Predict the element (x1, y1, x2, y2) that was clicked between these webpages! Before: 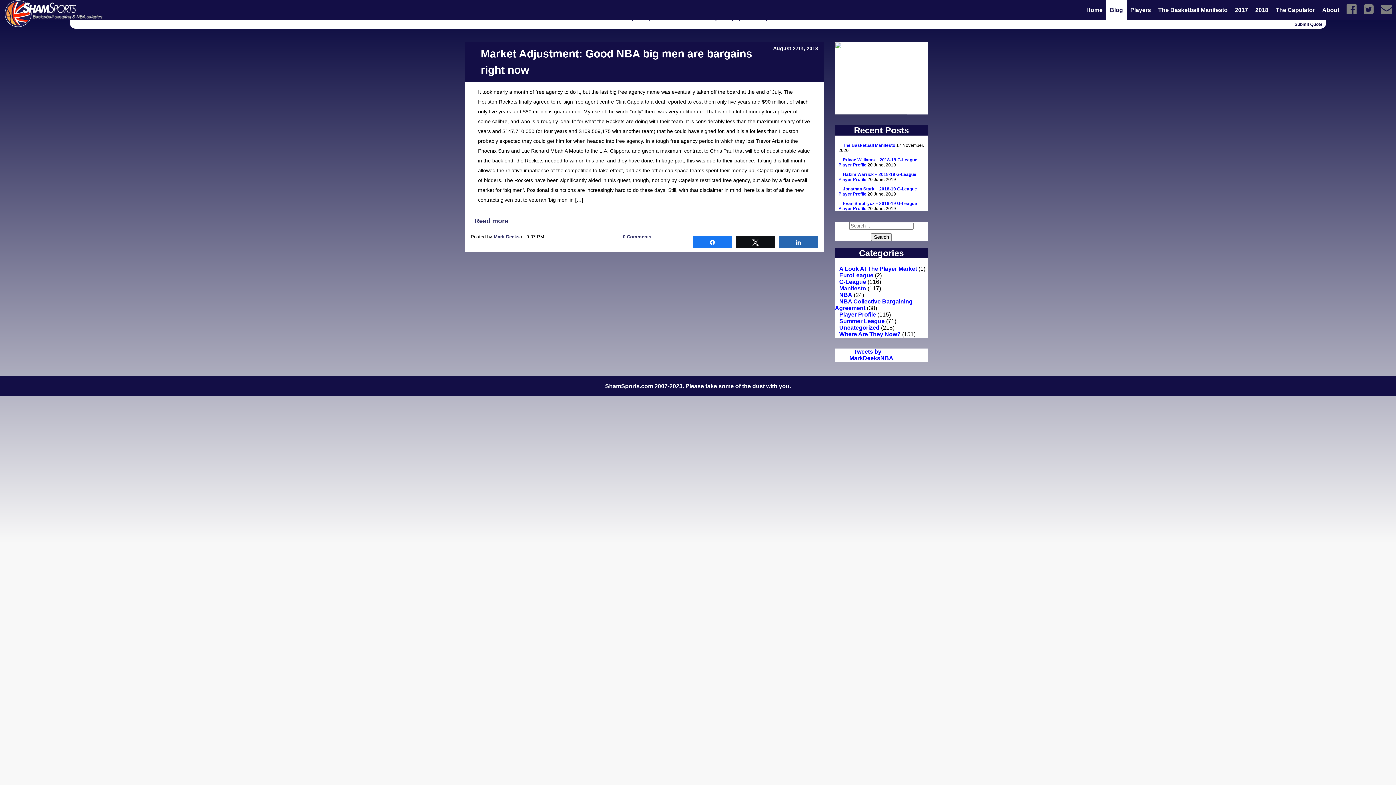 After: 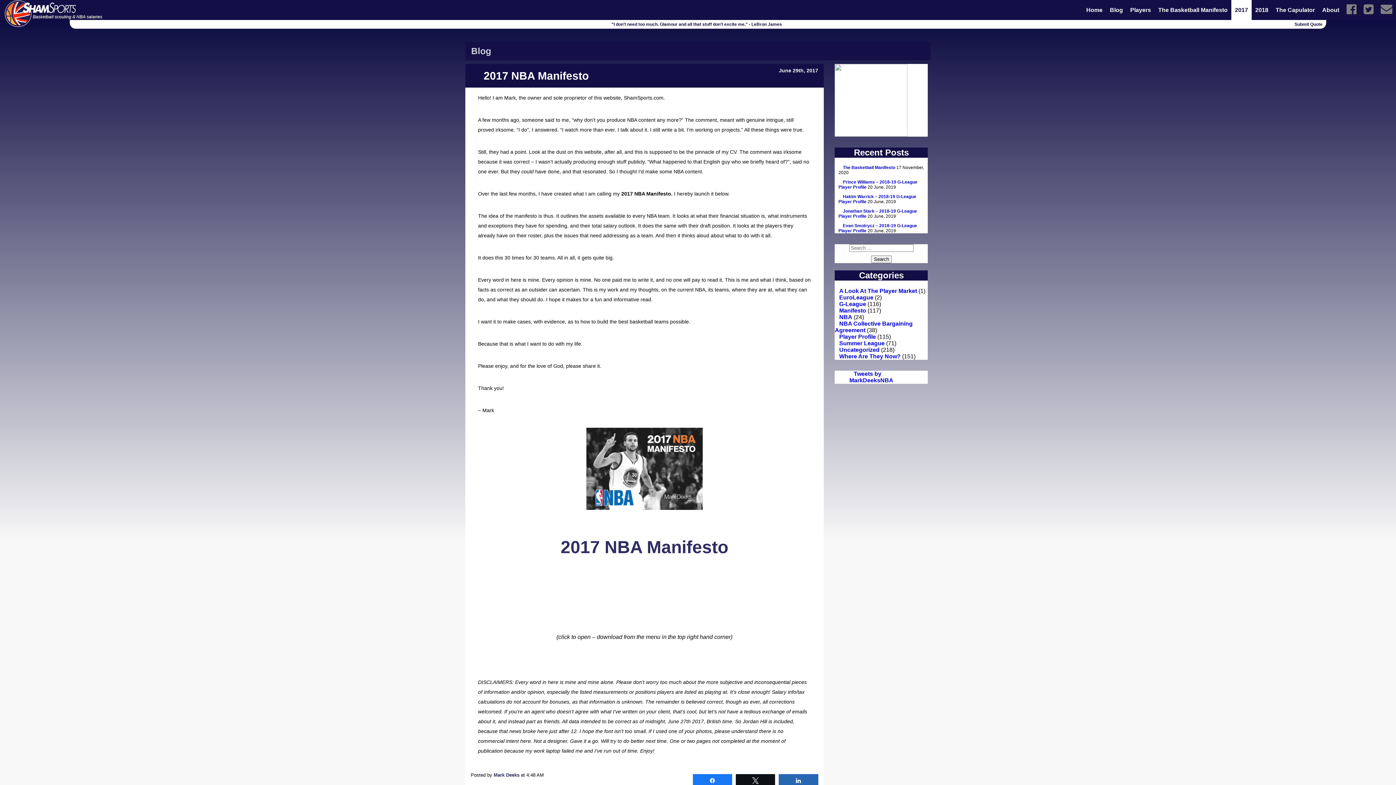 Action: bbox: (1235, 6, 1248, 13) label: 2017